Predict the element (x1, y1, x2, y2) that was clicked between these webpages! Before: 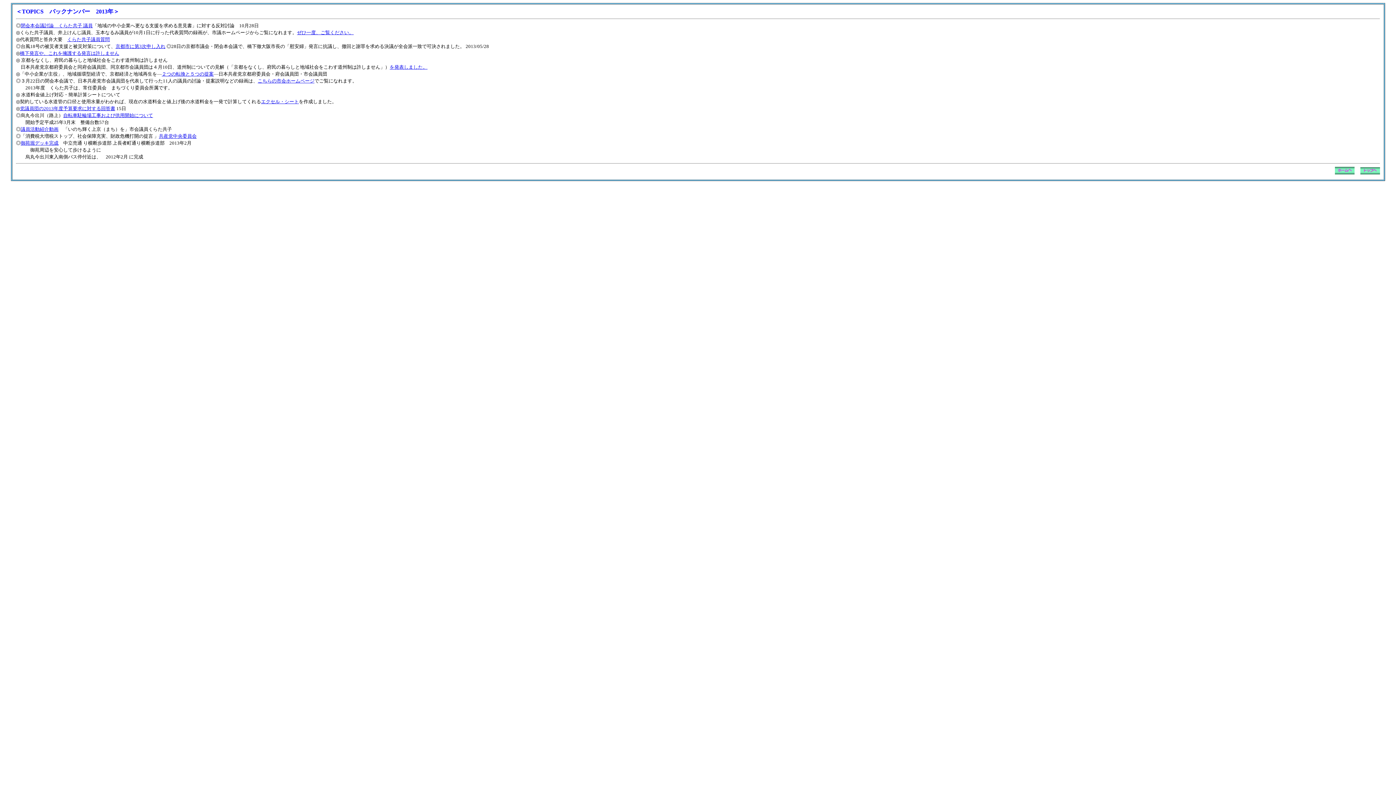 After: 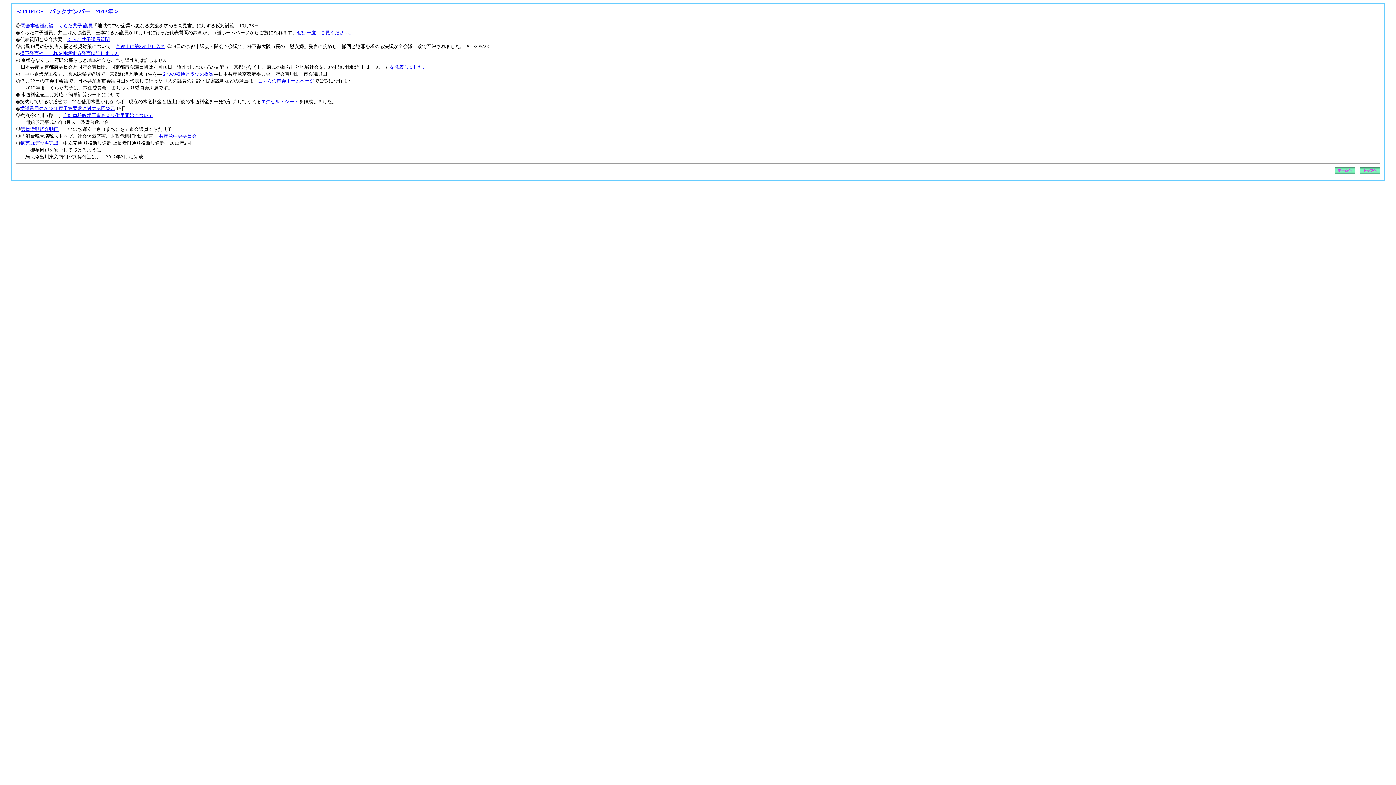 Action: label: こちらの市会ホームページ bbox: (257, 78, 314, 83)